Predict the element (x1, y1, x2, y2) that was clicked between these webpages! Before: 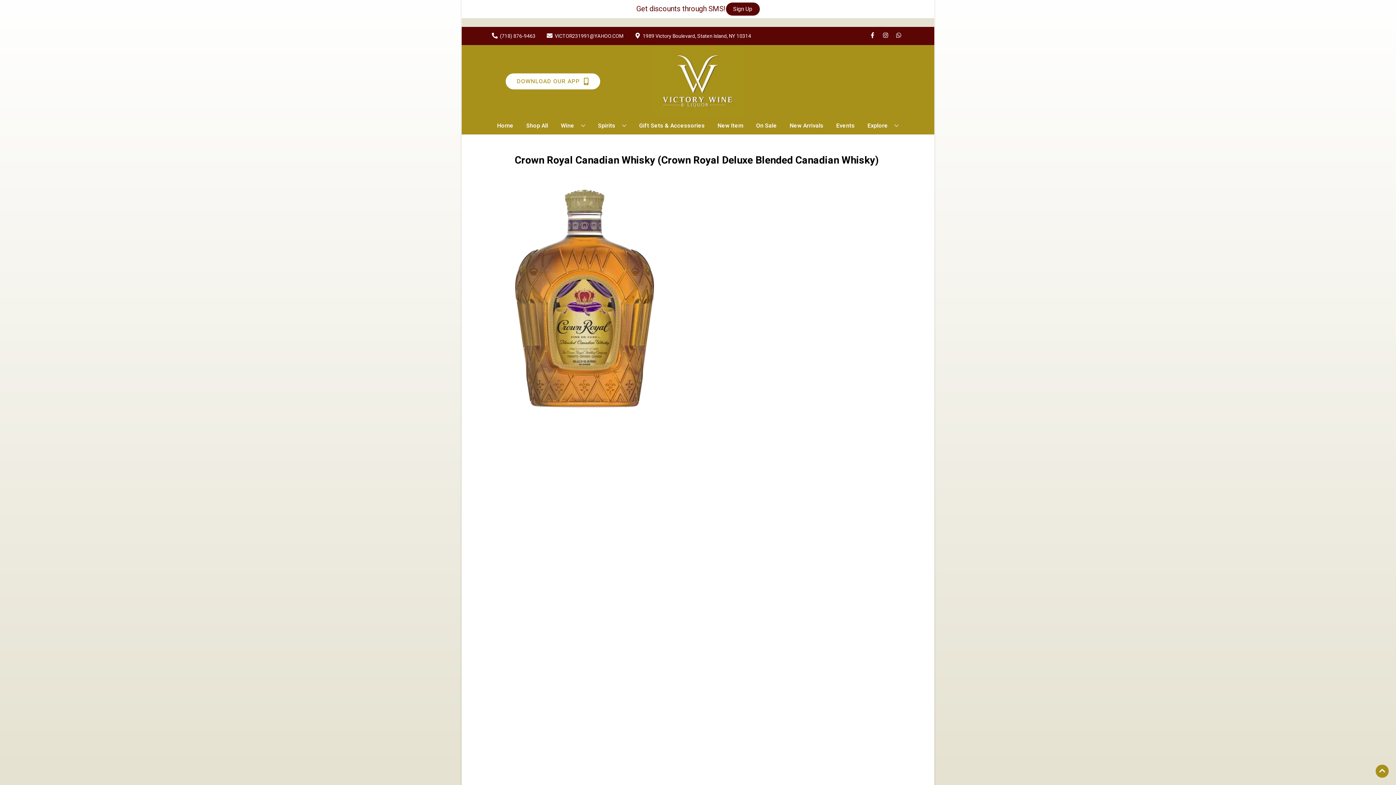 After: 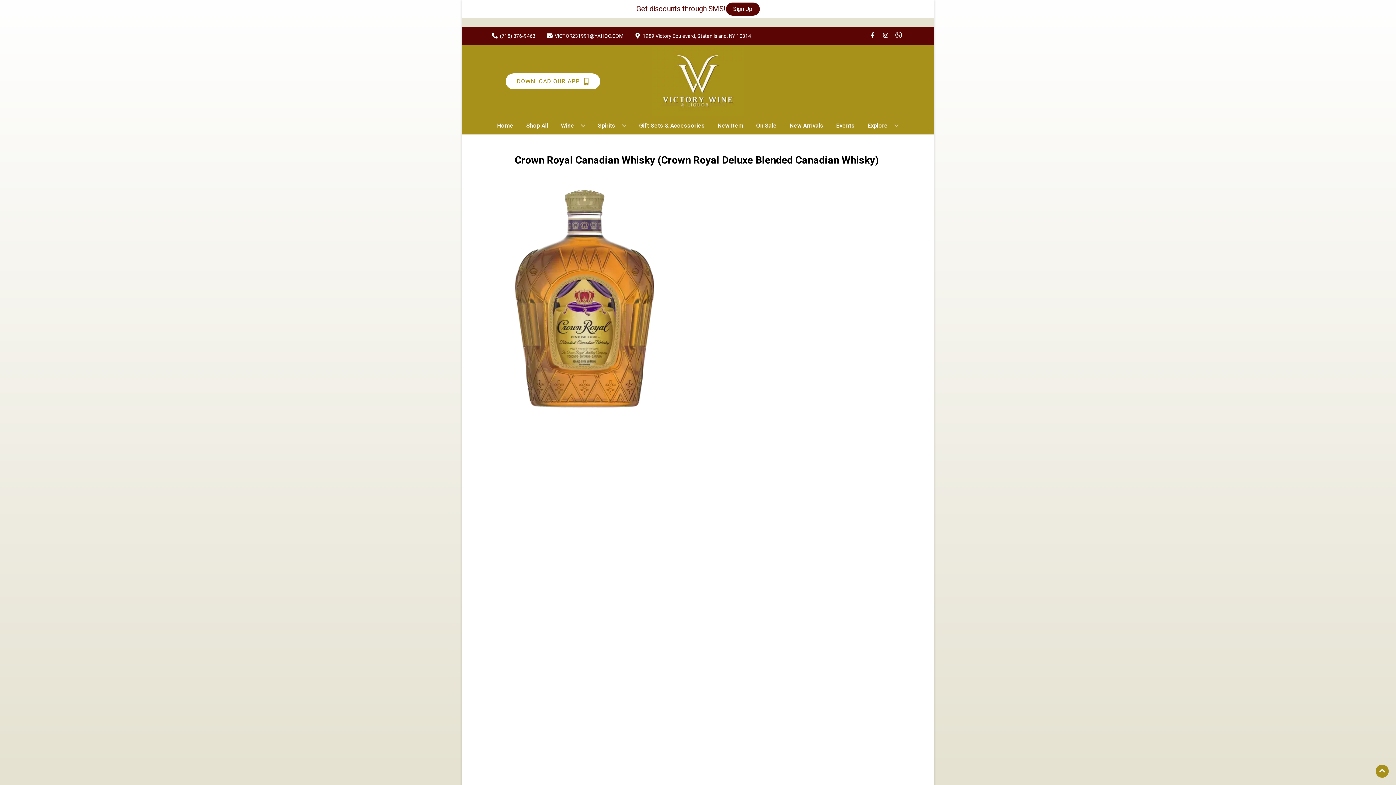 Action: bbox: (892, 32, 905, 39) label: Opens whatsapp in a new tab